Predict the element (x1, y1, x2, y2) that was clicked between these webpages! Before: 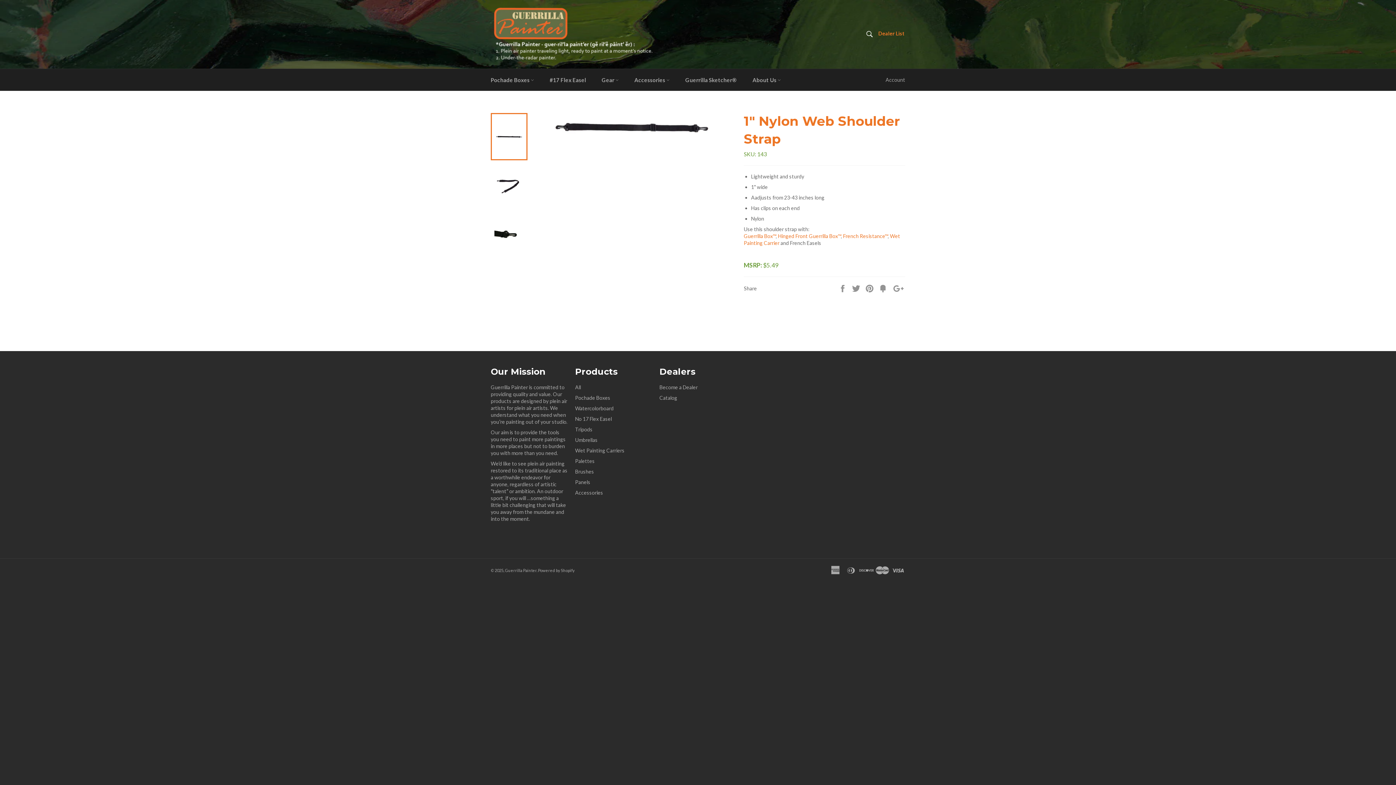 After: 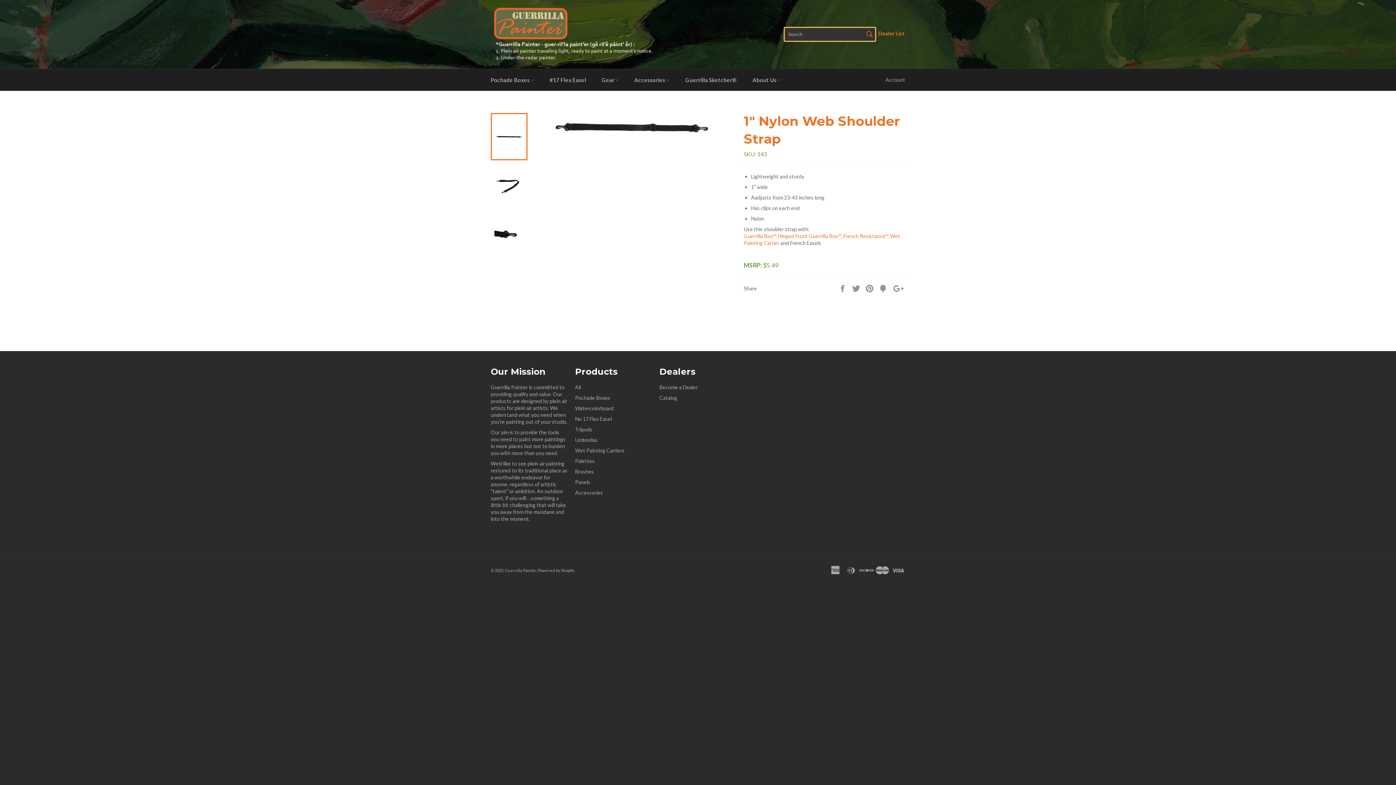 Action: bbox: (862, 26, 877, 41) label: Search